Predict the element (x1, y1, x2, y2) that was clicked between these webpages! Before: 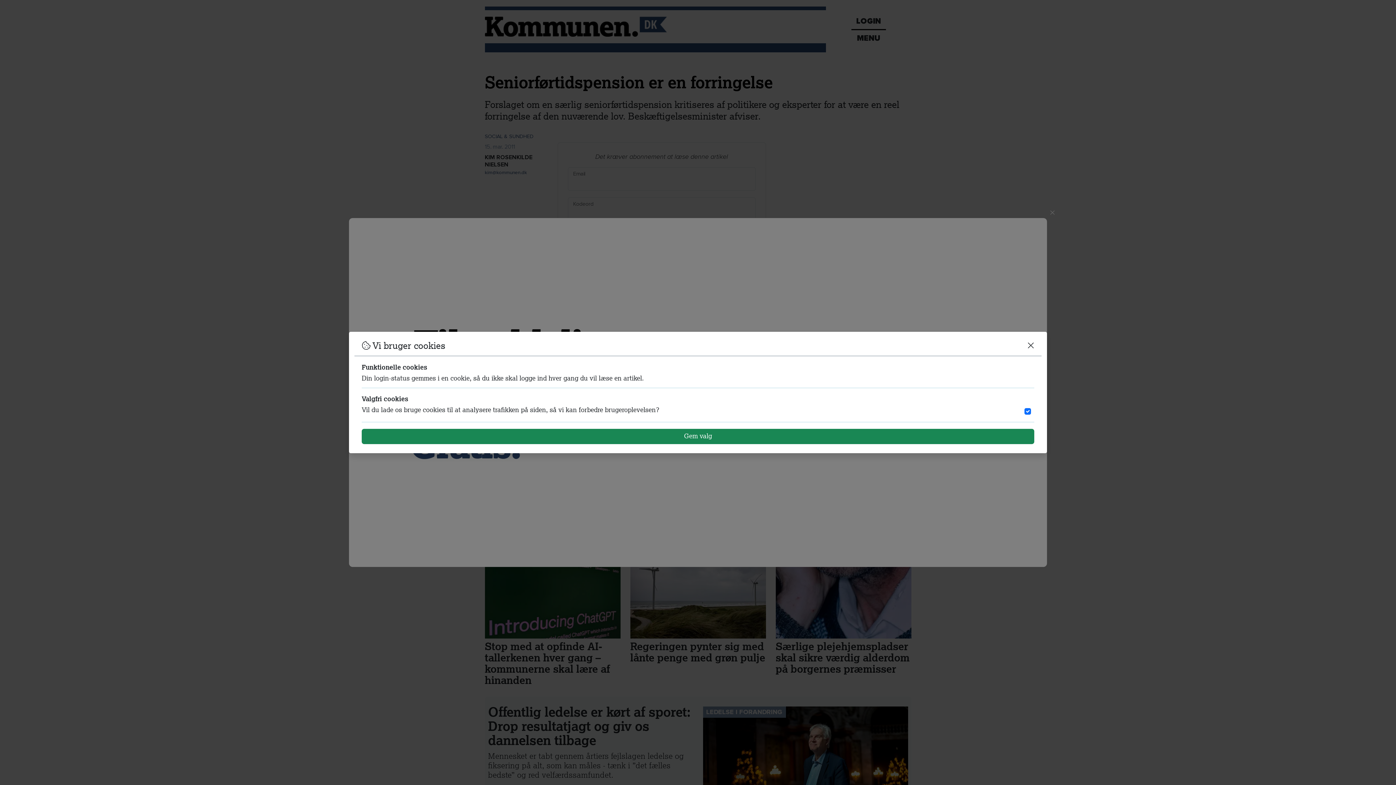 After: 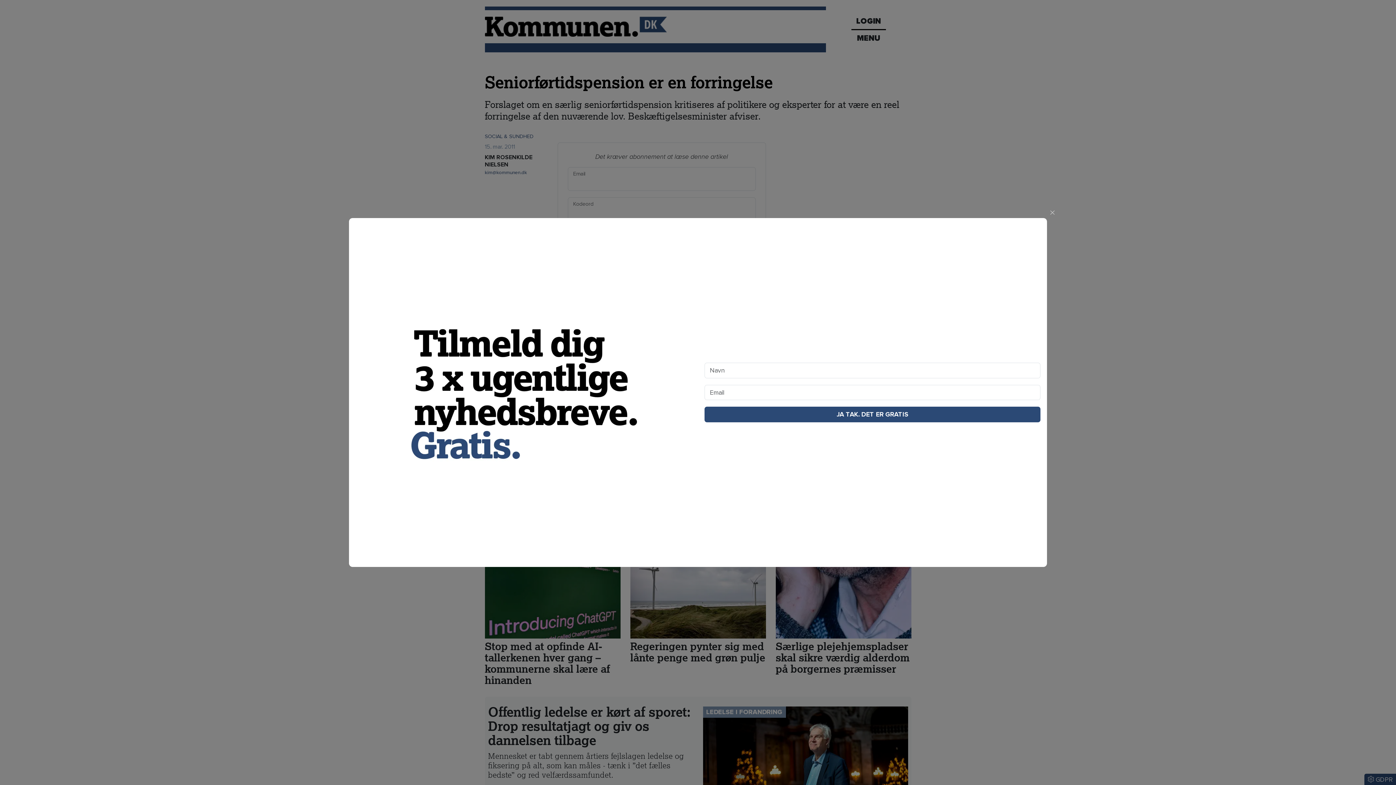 Action: label: Gem valg bbox: (361, 429, 1034, 444)